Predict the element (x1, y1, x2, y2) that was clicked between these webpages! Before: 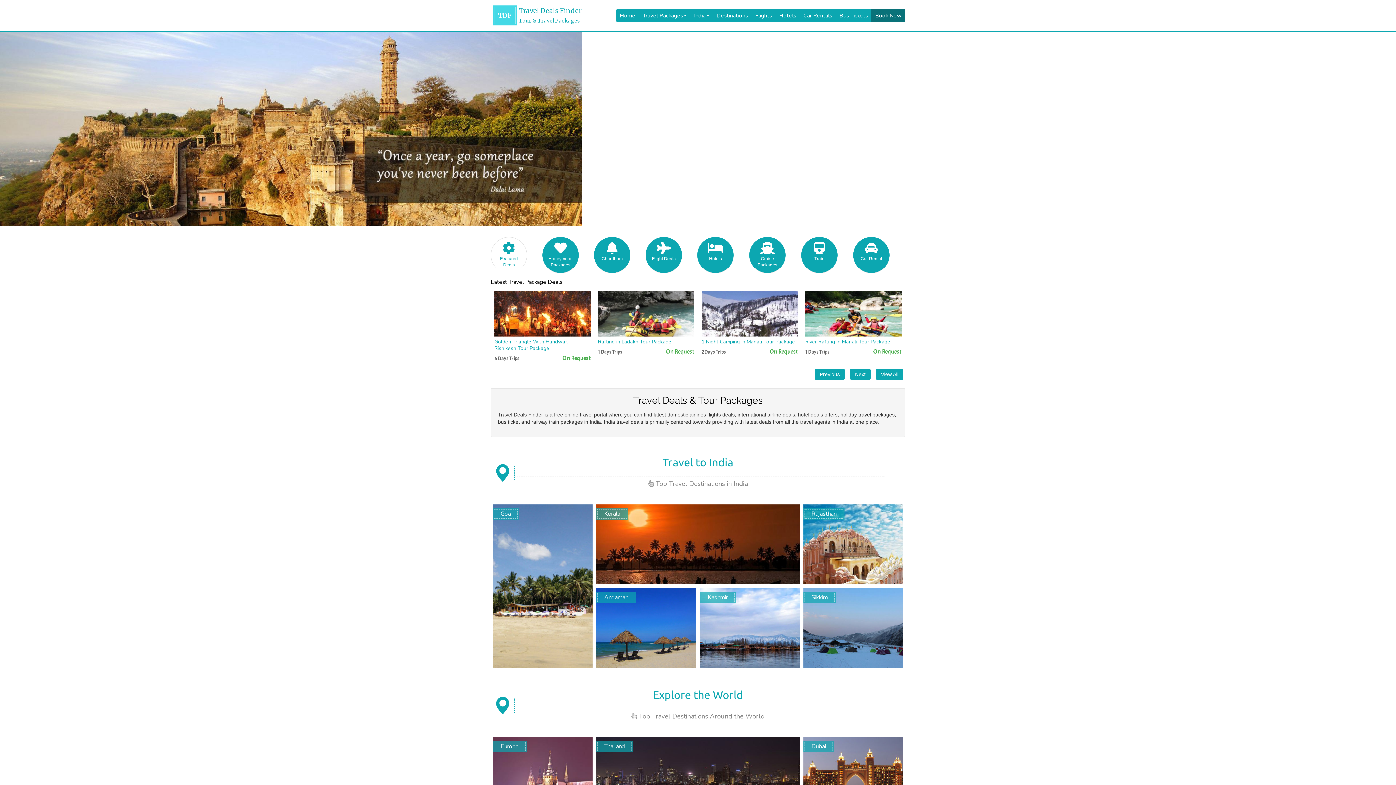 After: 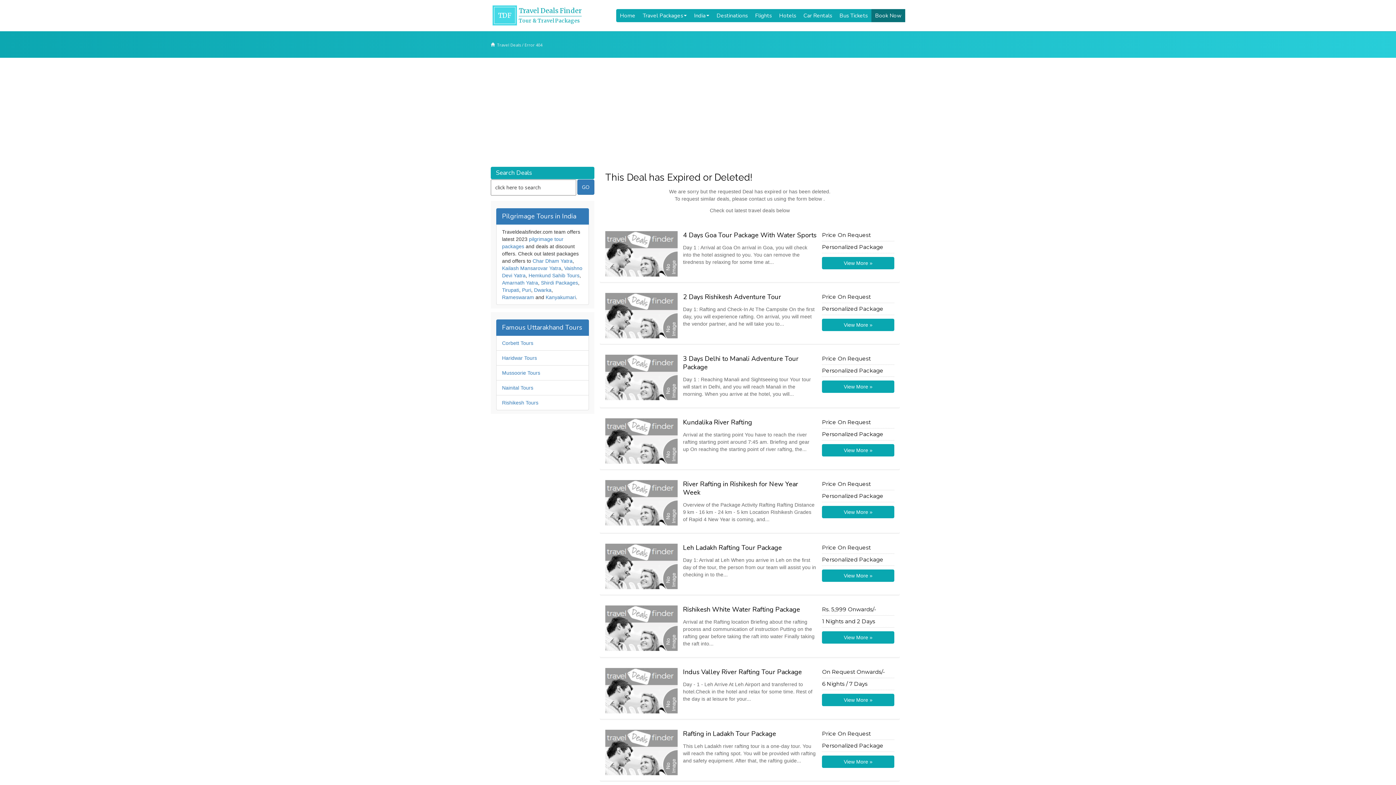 Action: bbox: (492, 504, 592, 691)